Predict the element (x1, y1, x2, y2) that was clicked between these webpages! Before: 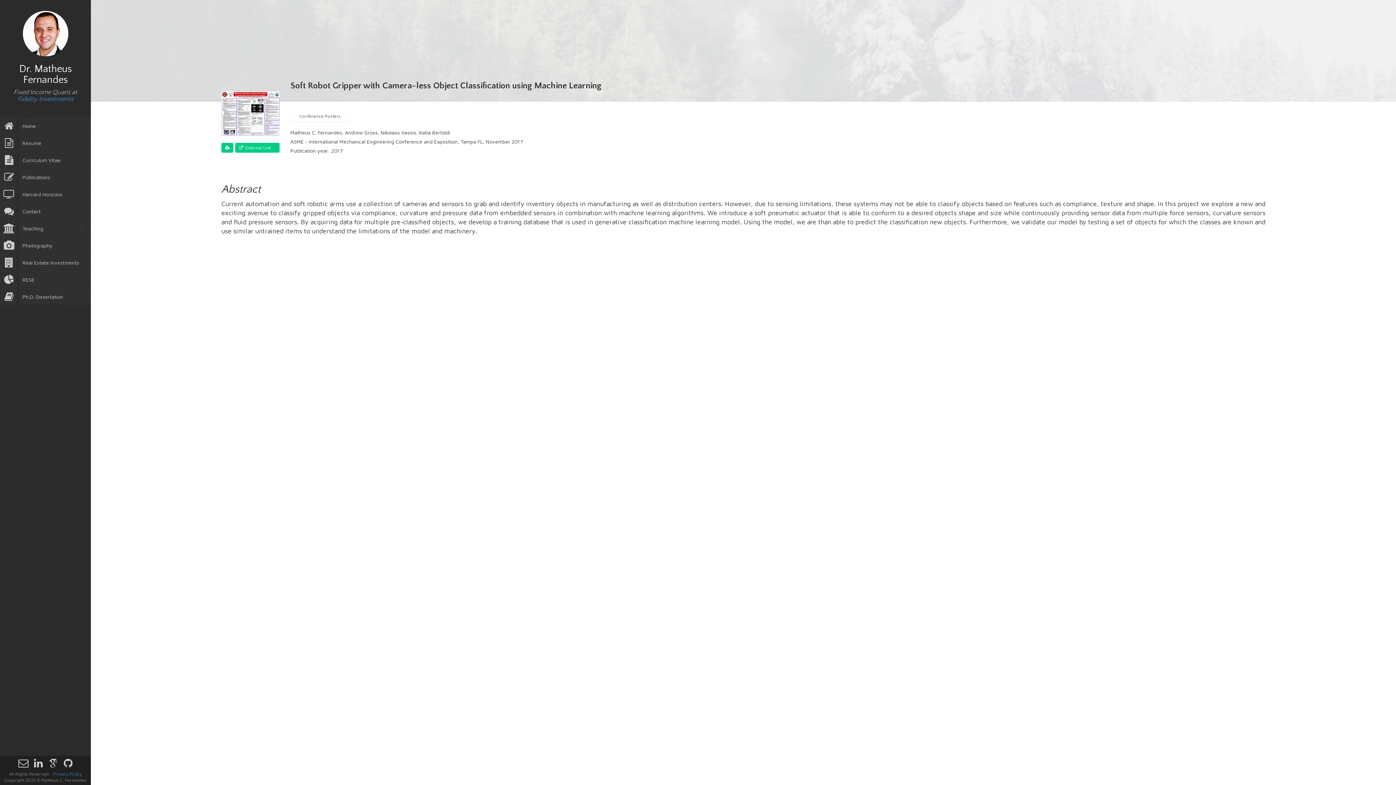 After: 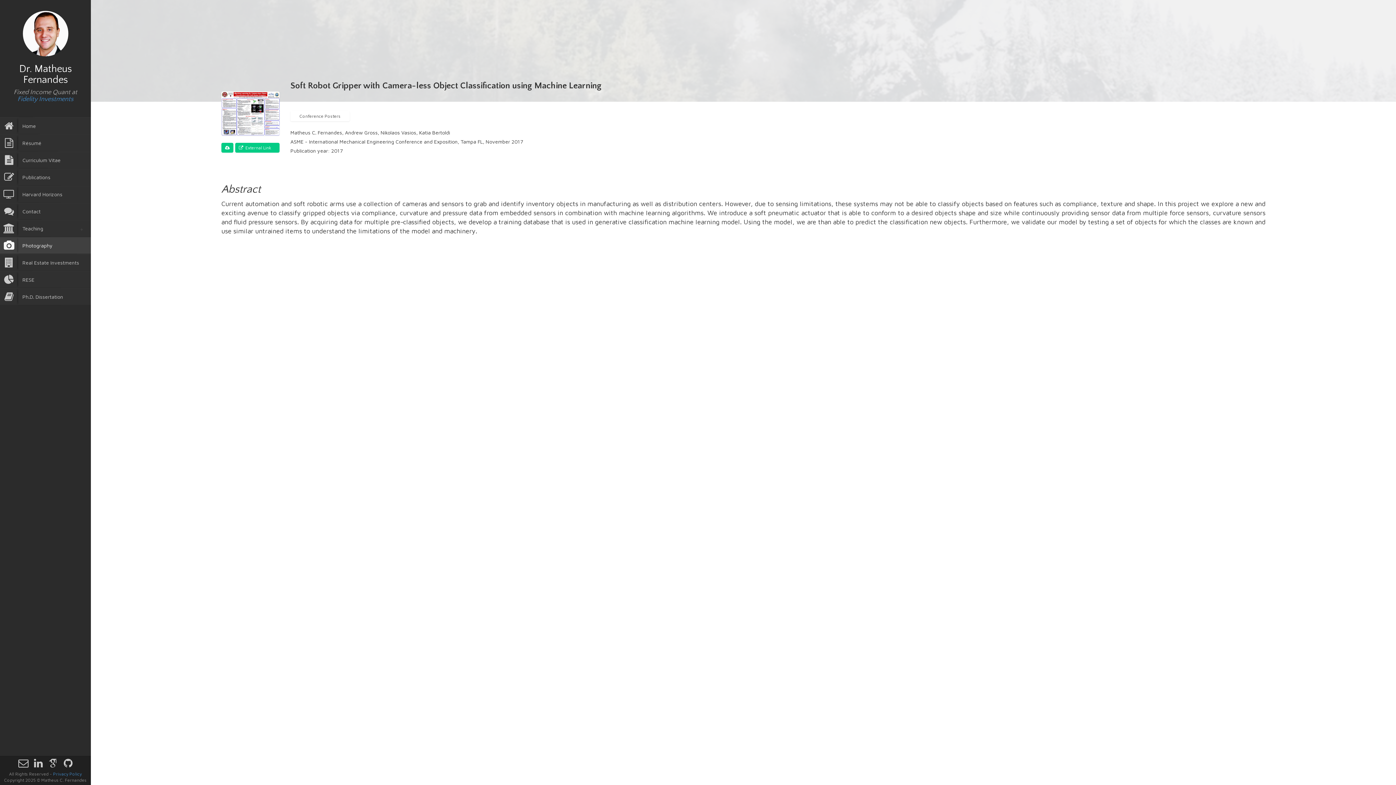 Action: label: Photography bbox: (5, 237, 90, 253)